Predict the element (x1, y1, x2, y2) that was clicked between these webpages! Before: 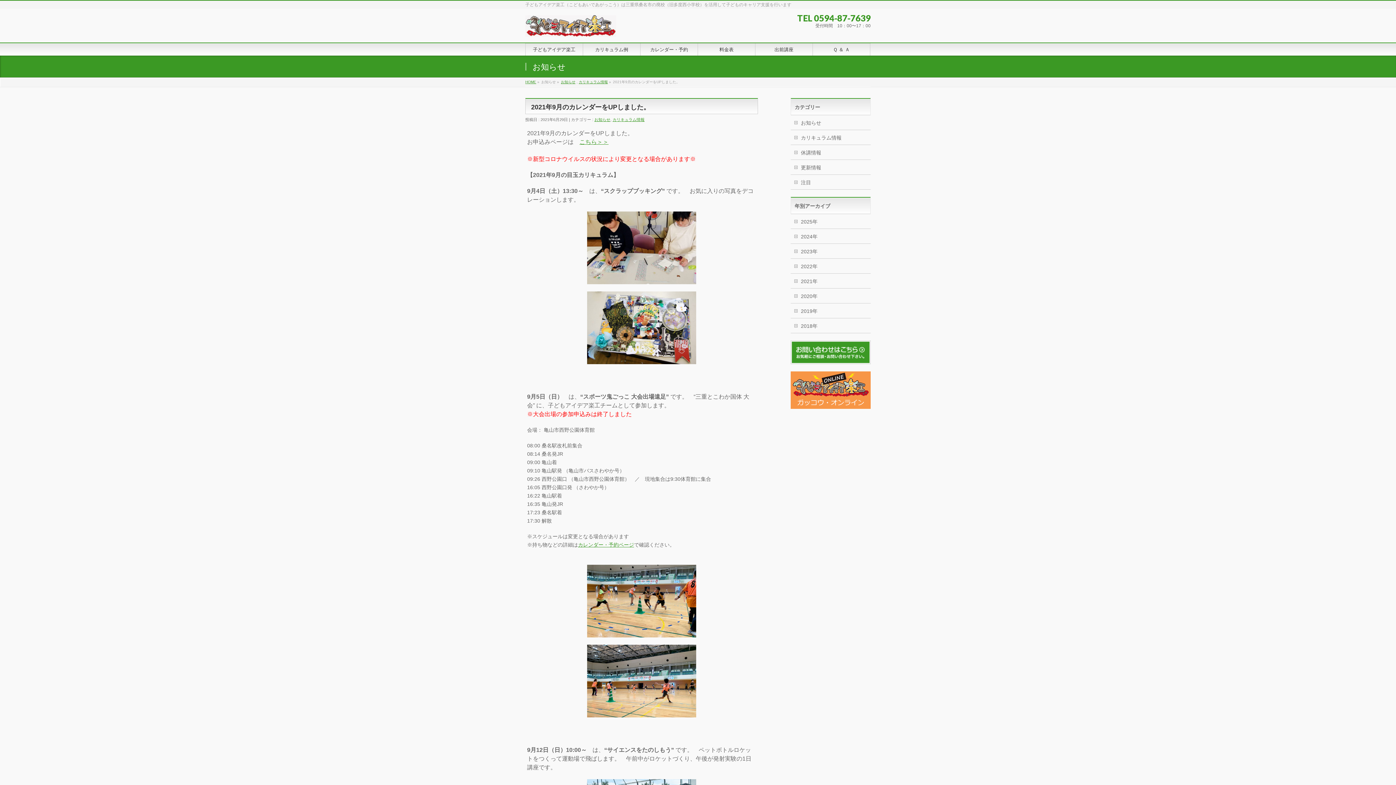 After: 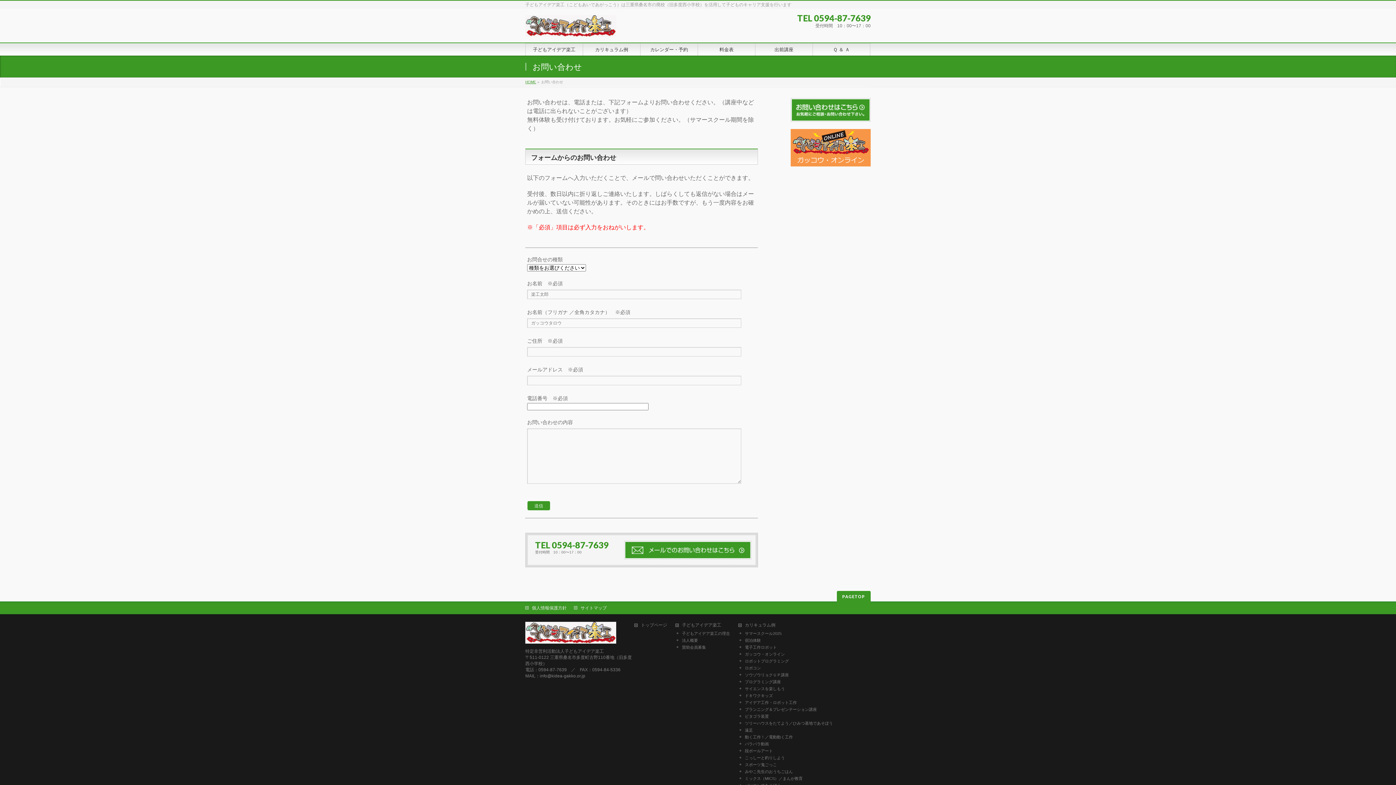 Action: bbox: (790, 340, 870, 364)